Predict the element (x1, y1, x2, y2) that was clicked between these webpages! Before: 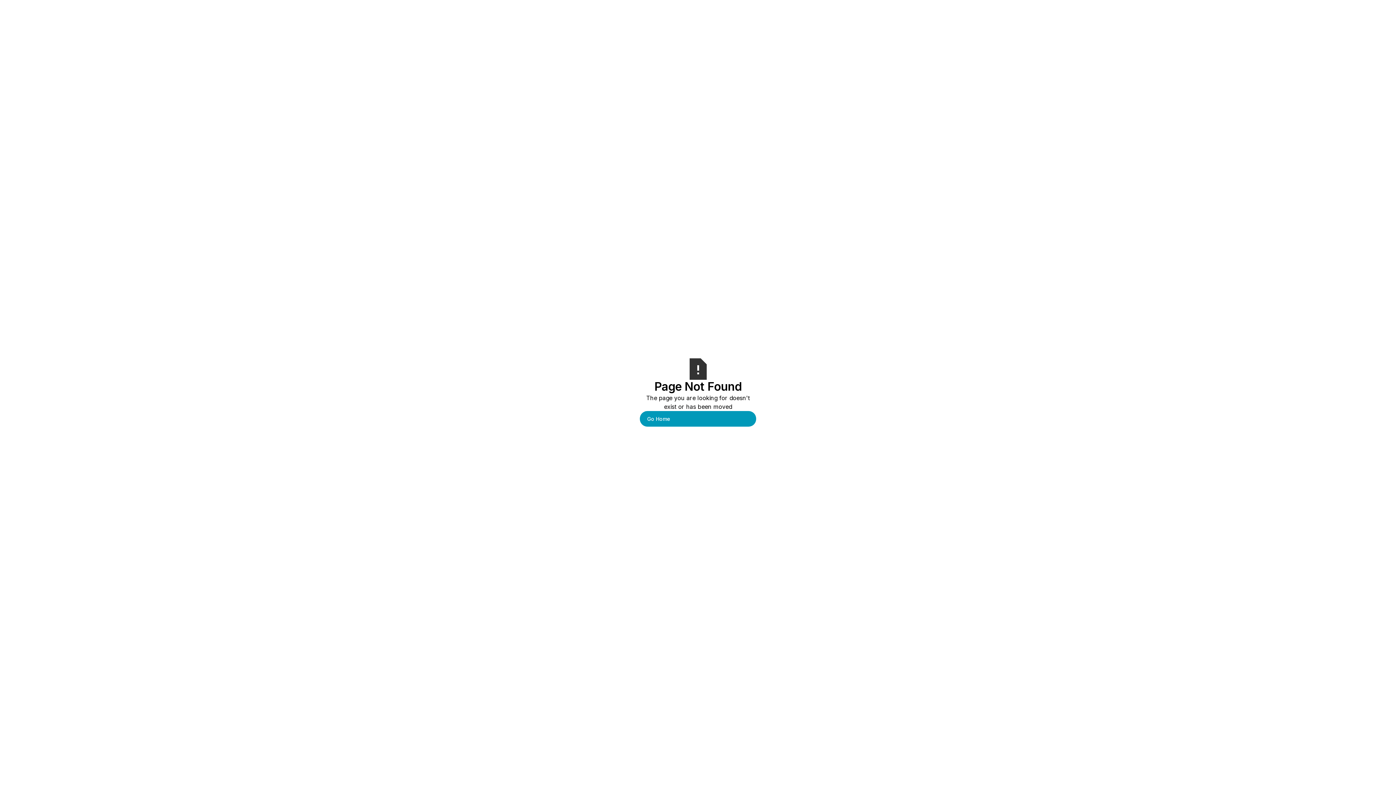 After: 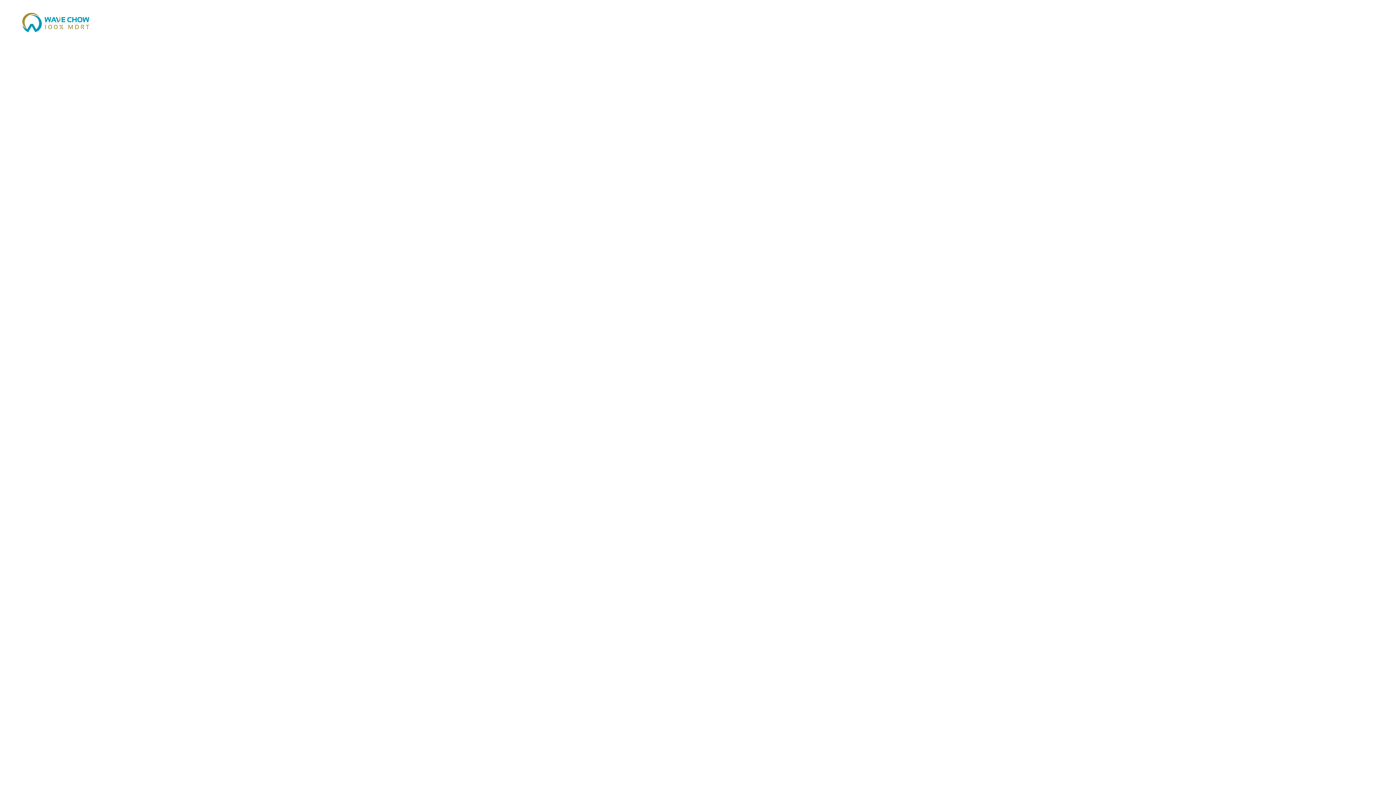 Action: label: Go Home bbox: (640, 411, 756, 426)